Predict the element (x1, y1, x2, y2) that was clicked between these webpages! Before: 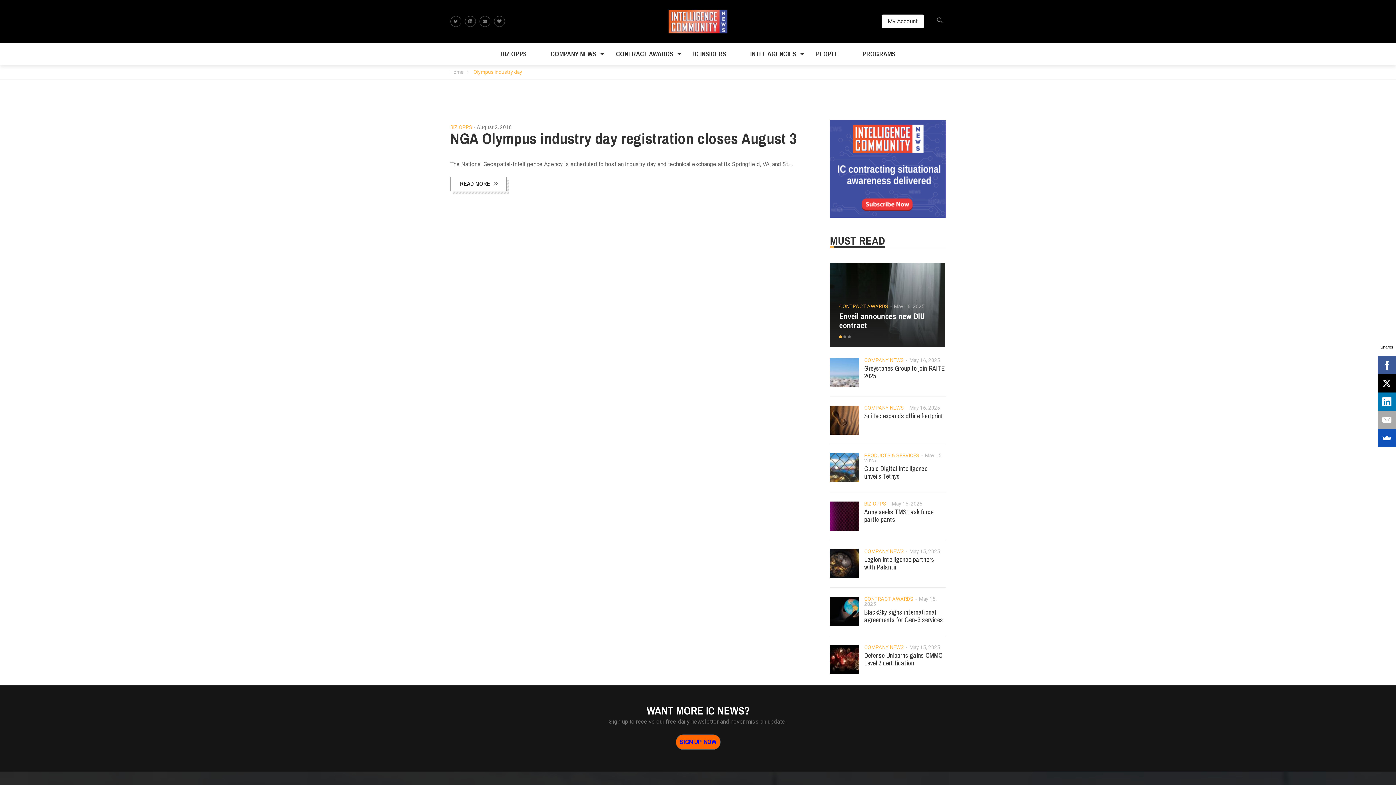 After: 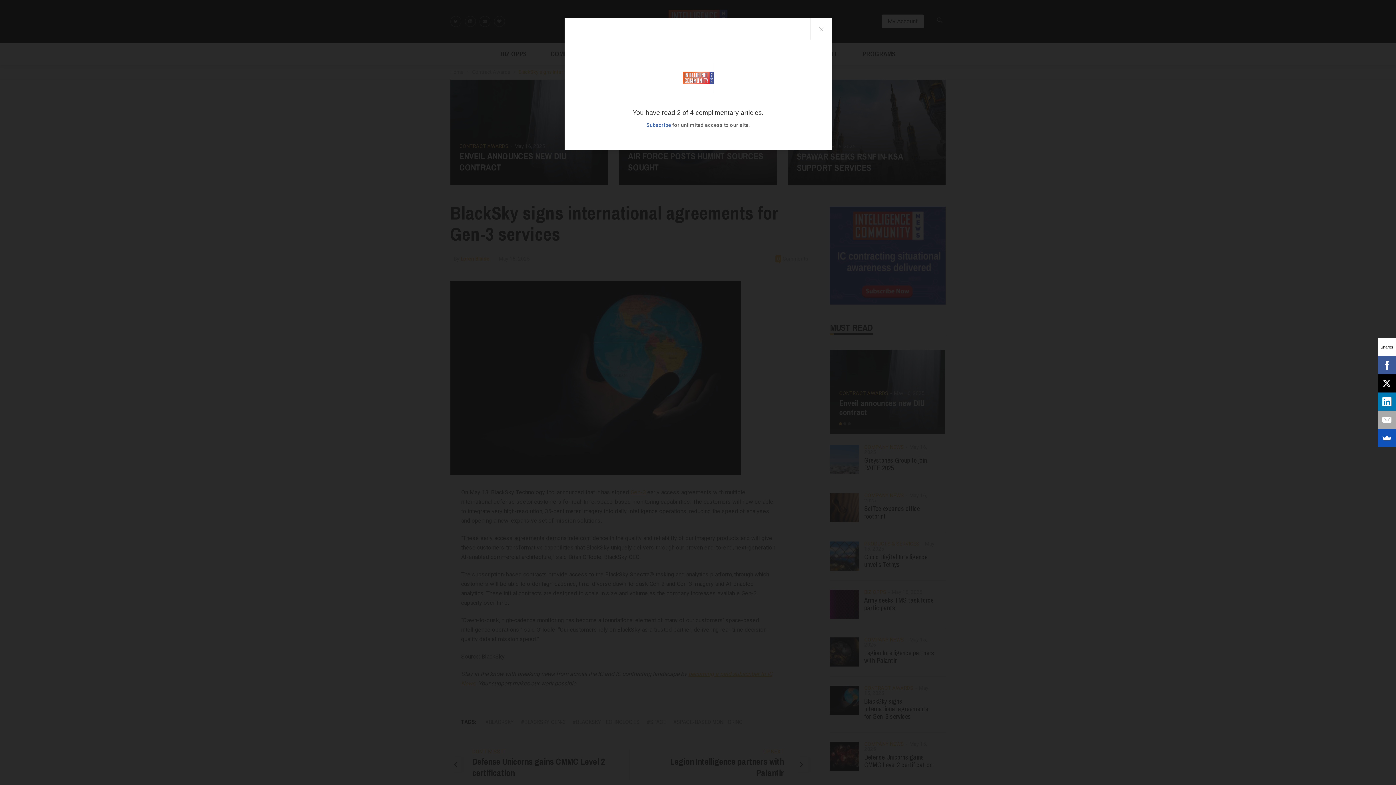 Action: label: BlackSky signs international agreements for Gen-3 services bbox: (864, 608, 943, 624)